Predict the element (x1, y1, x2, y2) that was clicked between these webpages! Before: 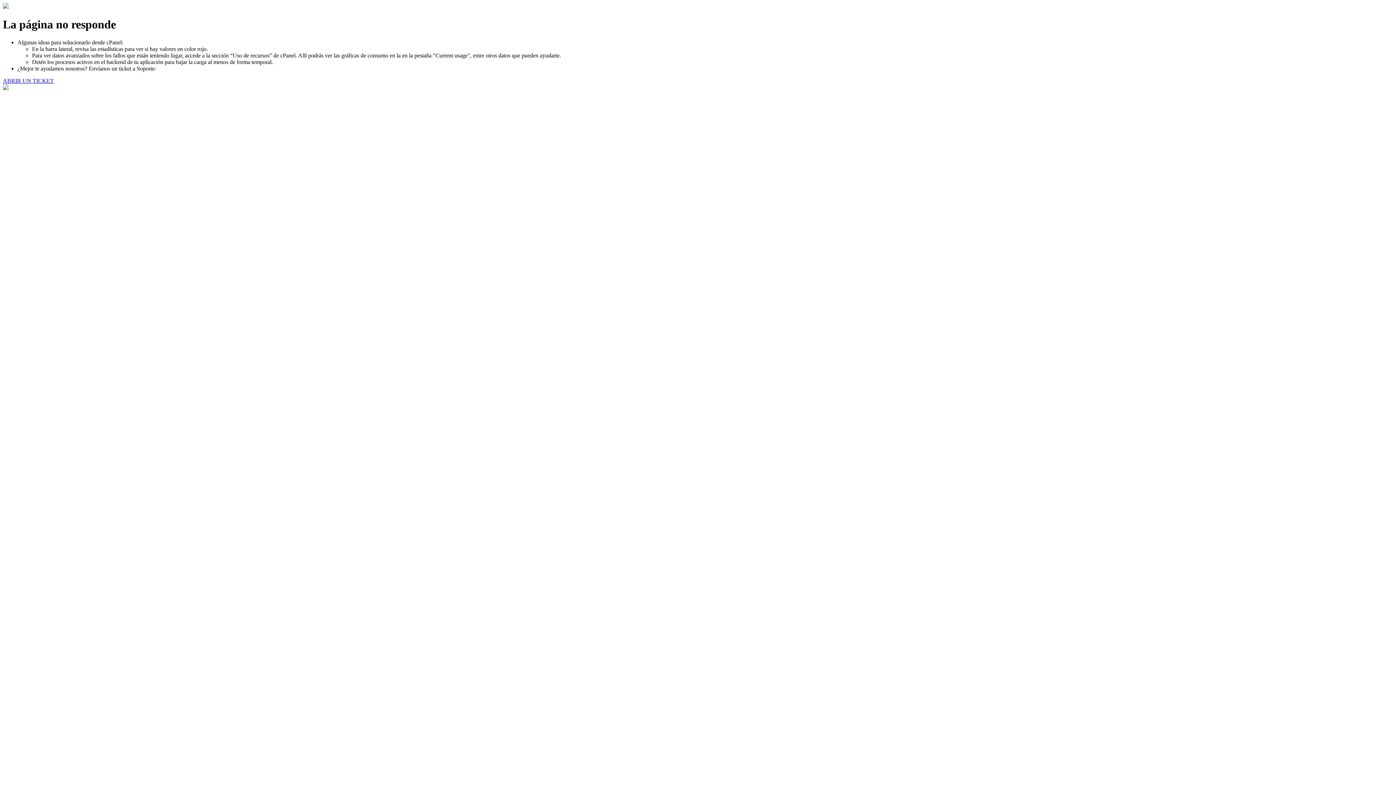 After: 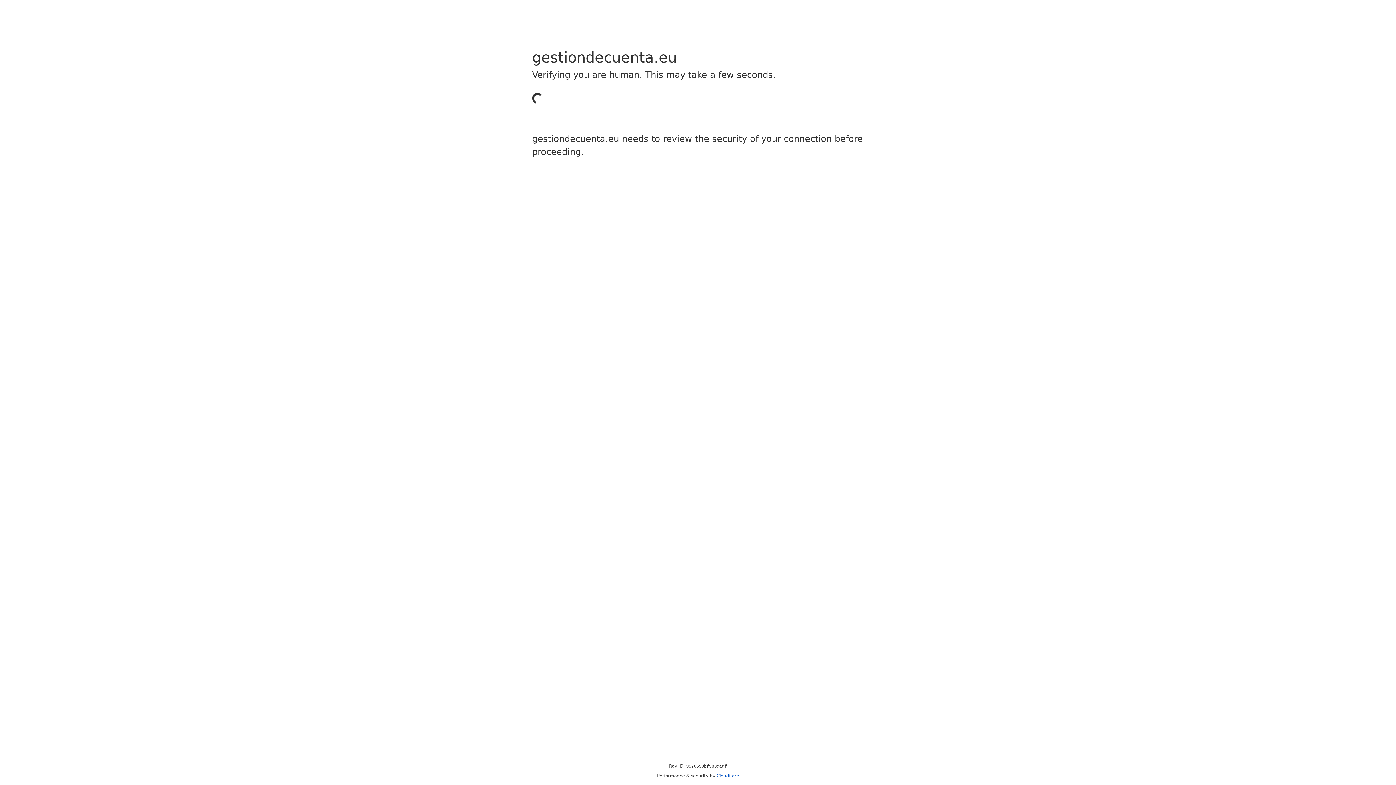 Action: label: ABRIR UN TICKET bbox: (2, 77, 53, 83)